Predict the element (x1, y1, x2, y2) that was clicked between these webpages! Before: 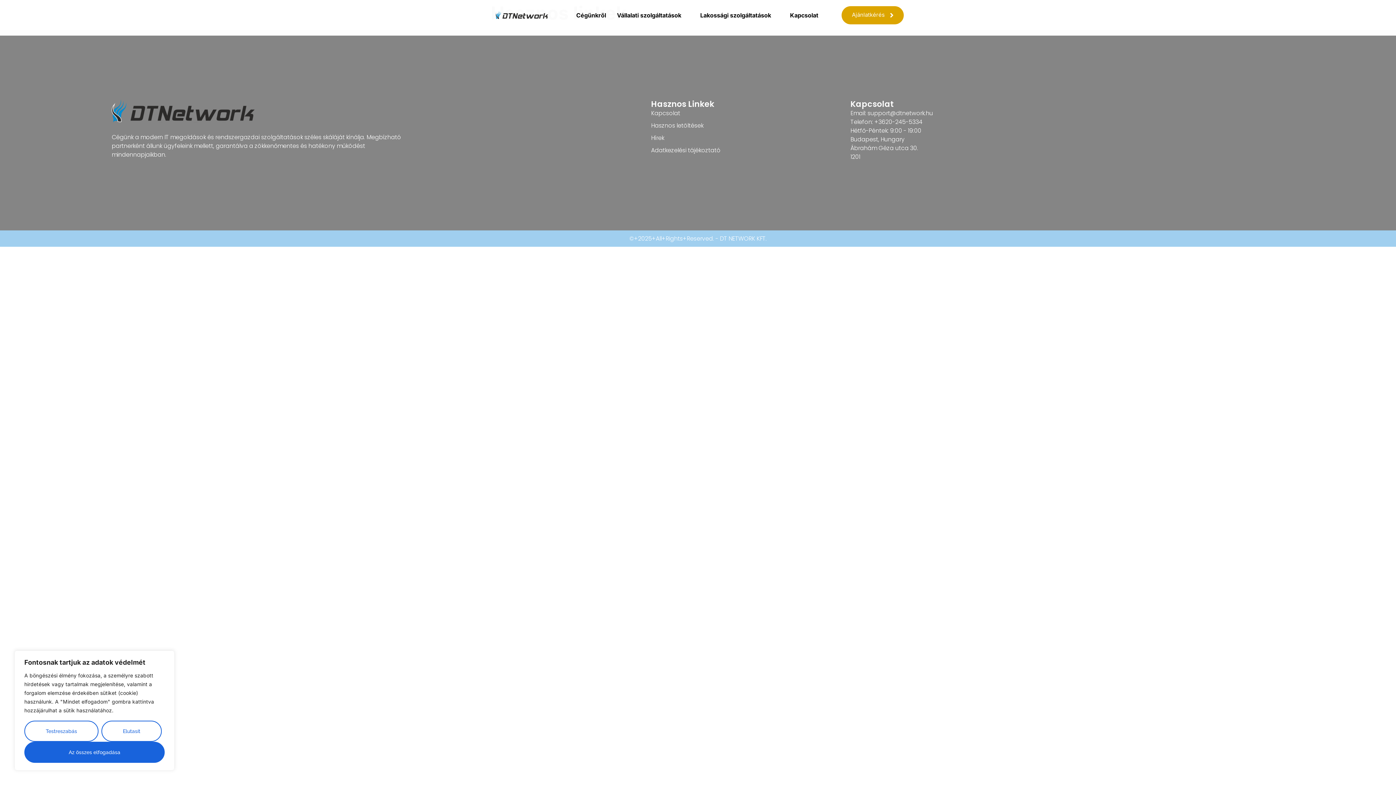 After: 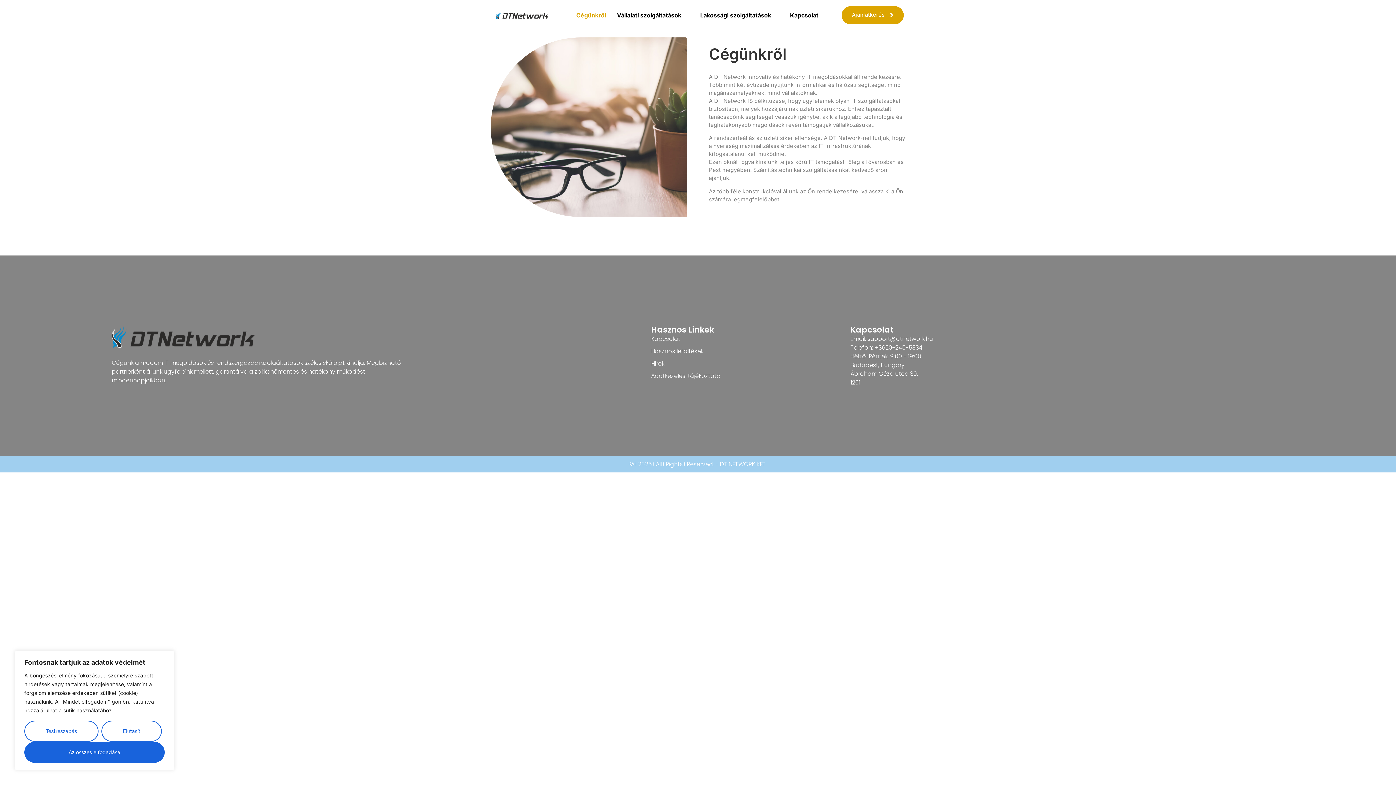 Action: label: Cégünkről bbox: (570, 5, 611, 24)